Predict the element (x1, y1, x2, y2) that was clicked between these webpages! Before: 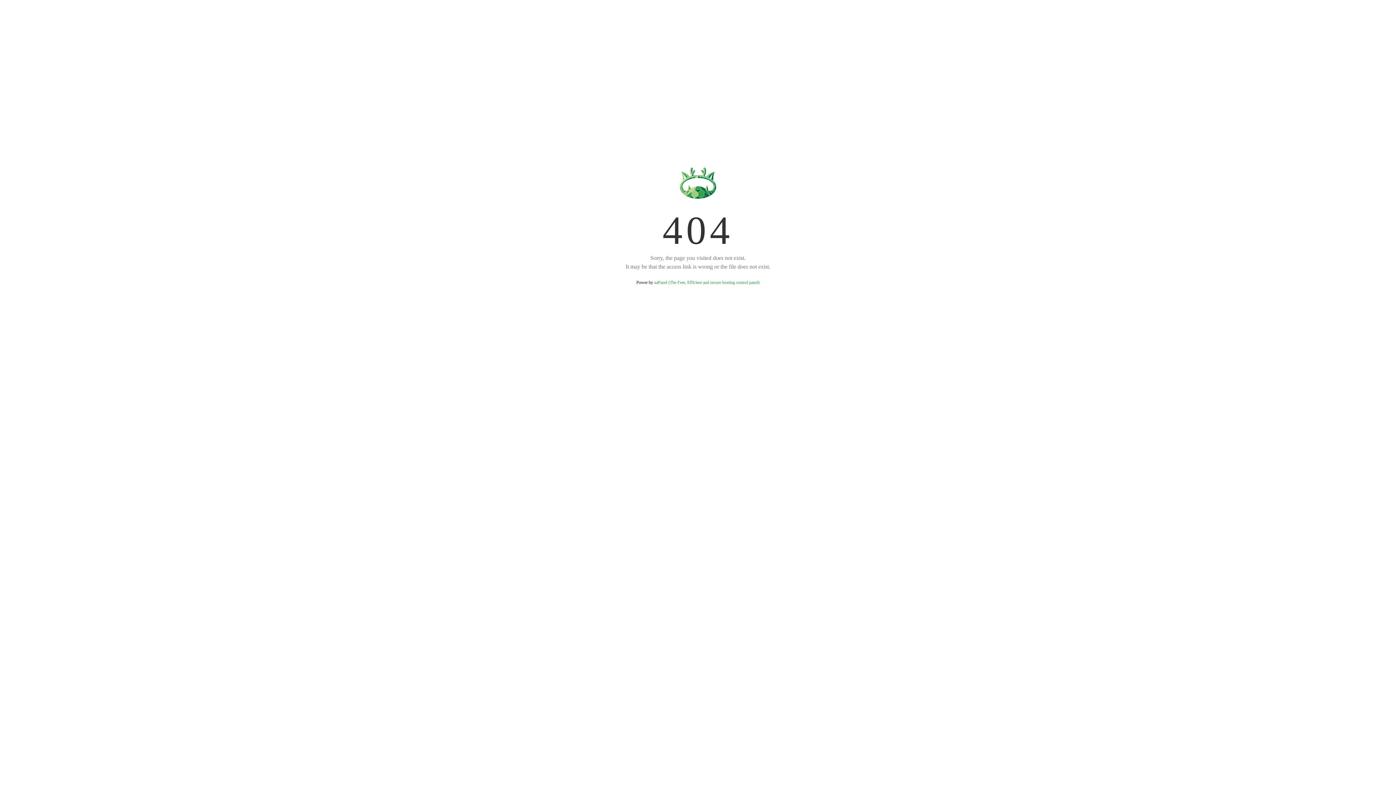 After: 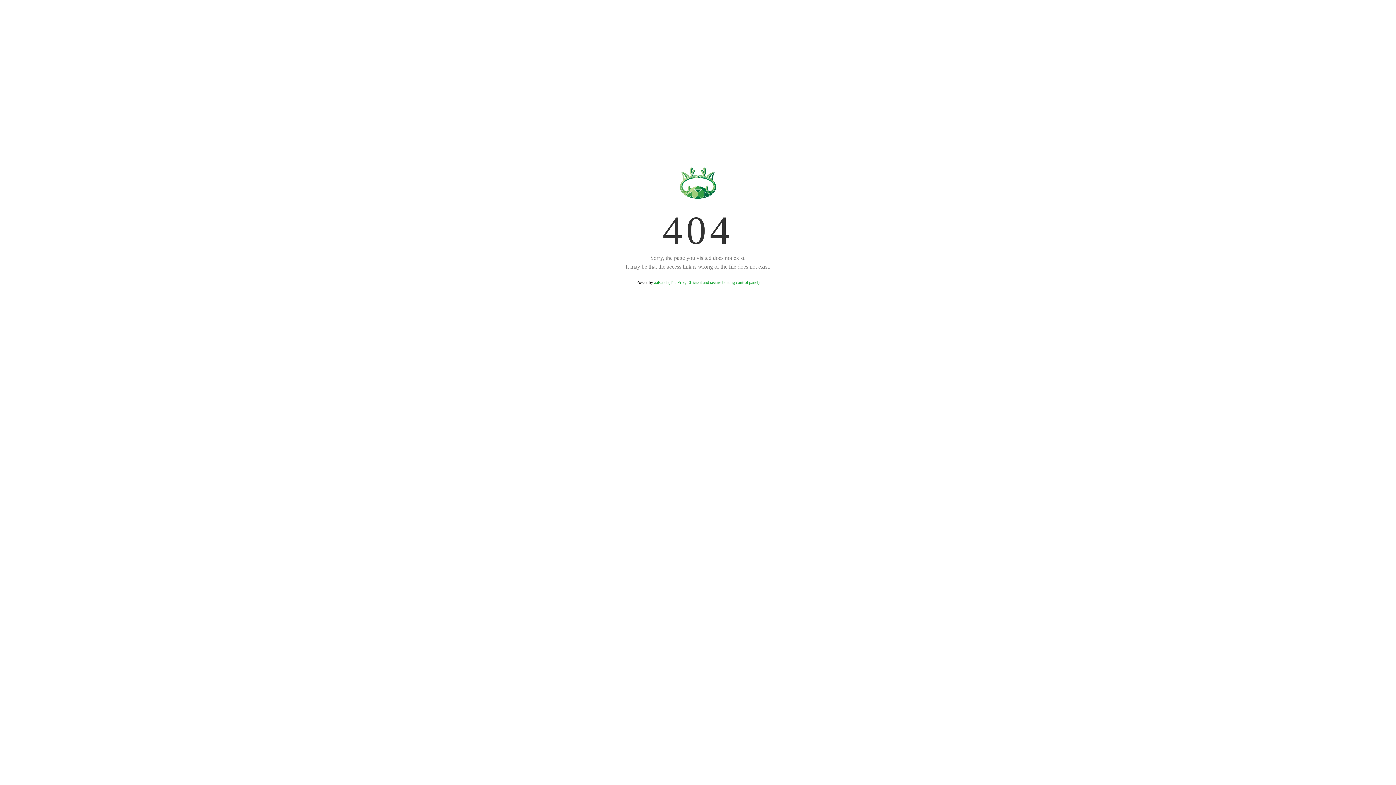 Action: label: aaPanel (The Free, Efficient and secure hosting control panel) bbox: (654, 280, 759, 285)